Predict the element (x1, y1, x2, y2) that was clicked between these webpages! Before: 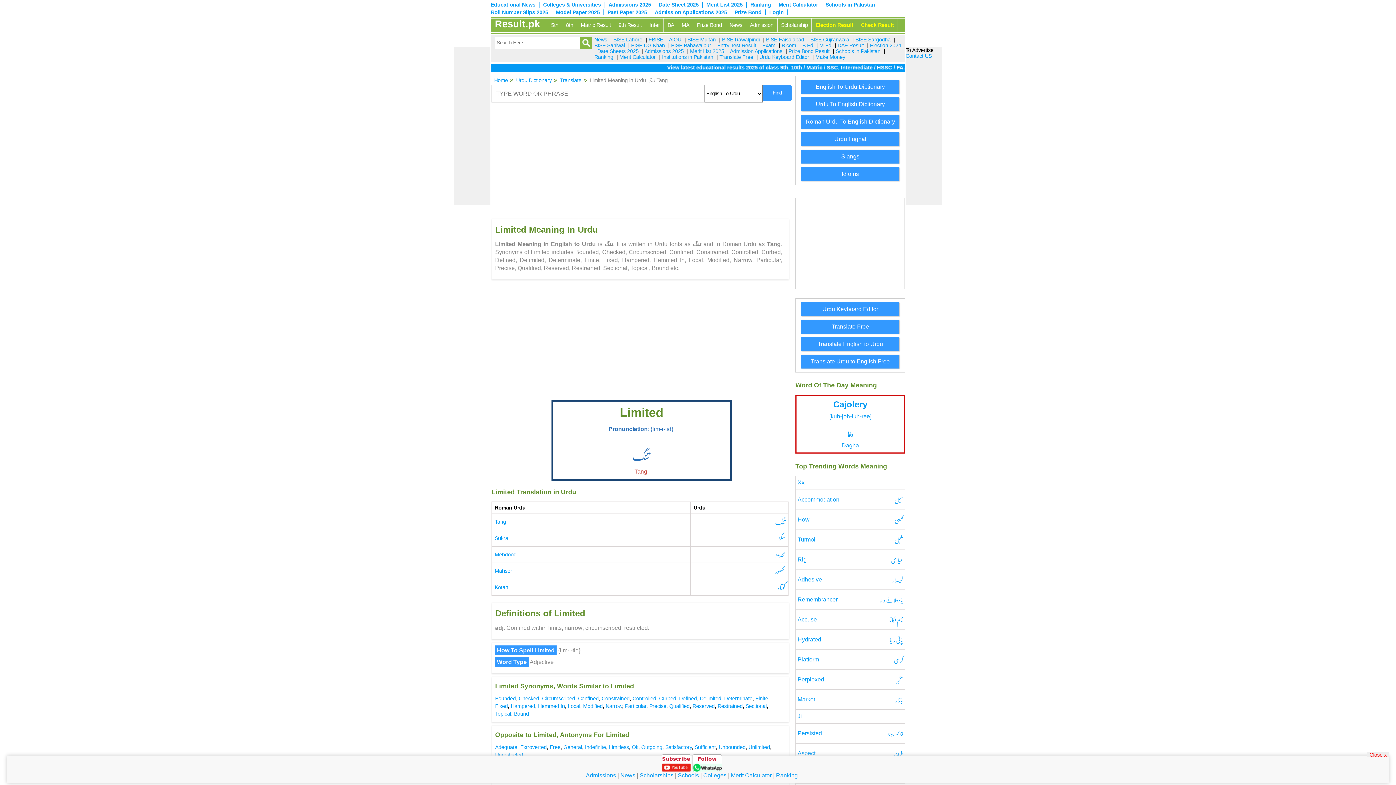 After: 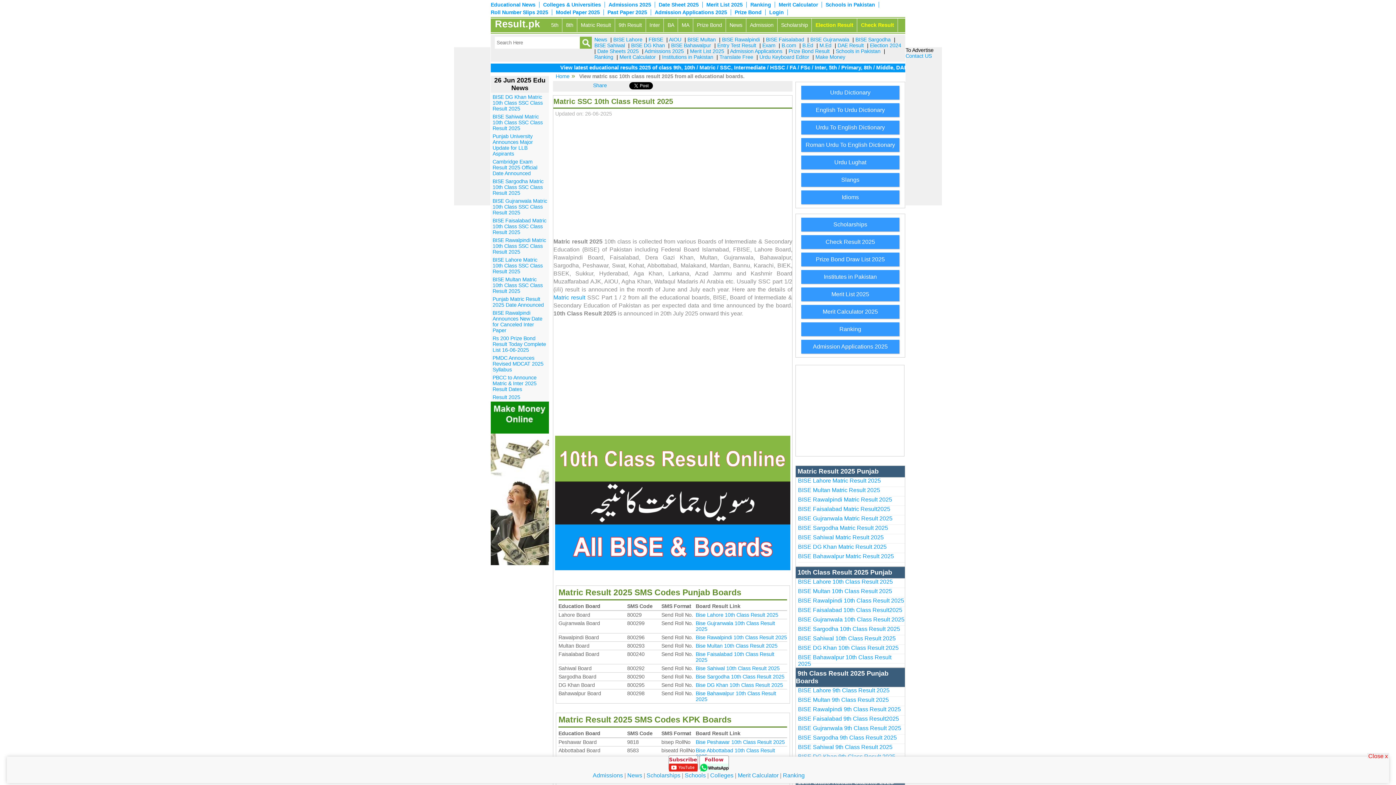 Action: label: Matric Result bbox: (581, 22, 611, 28)